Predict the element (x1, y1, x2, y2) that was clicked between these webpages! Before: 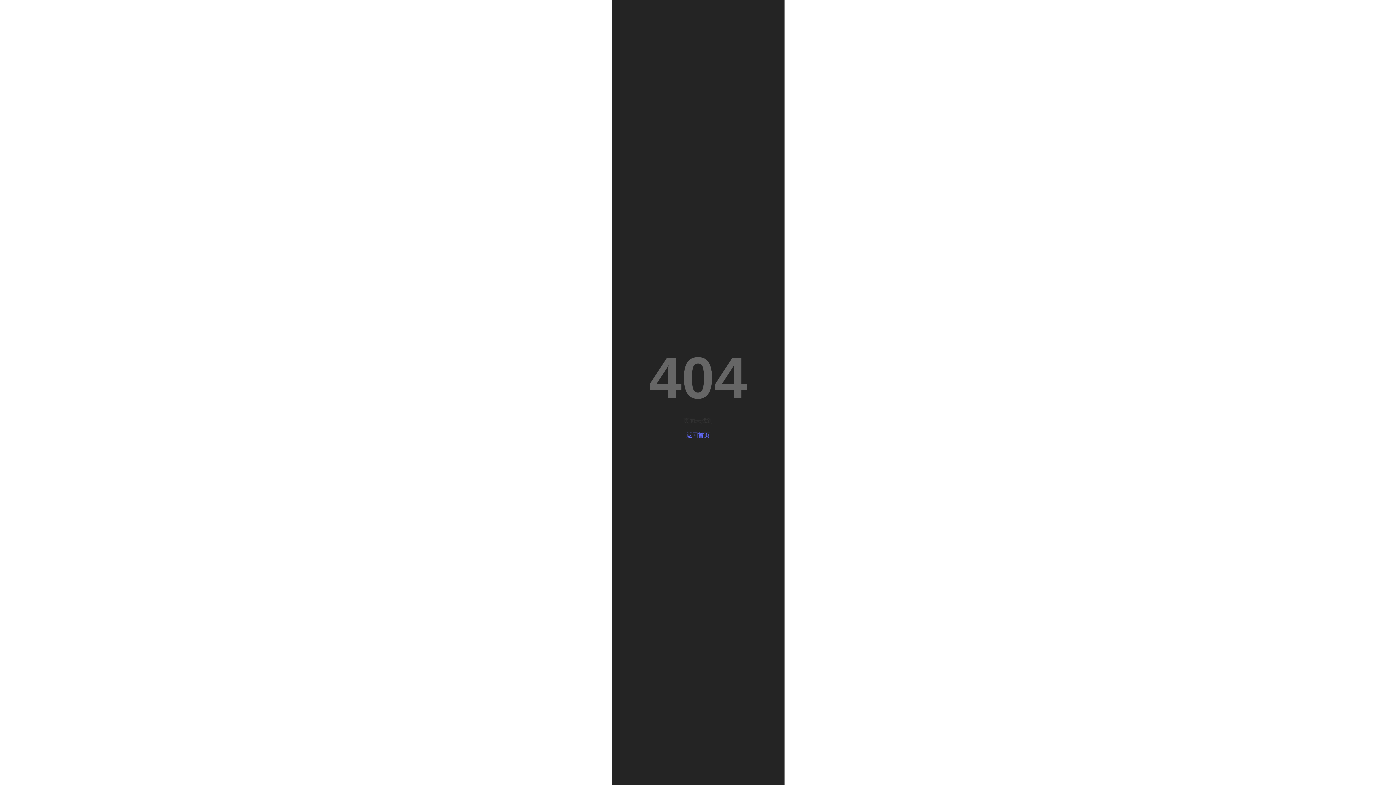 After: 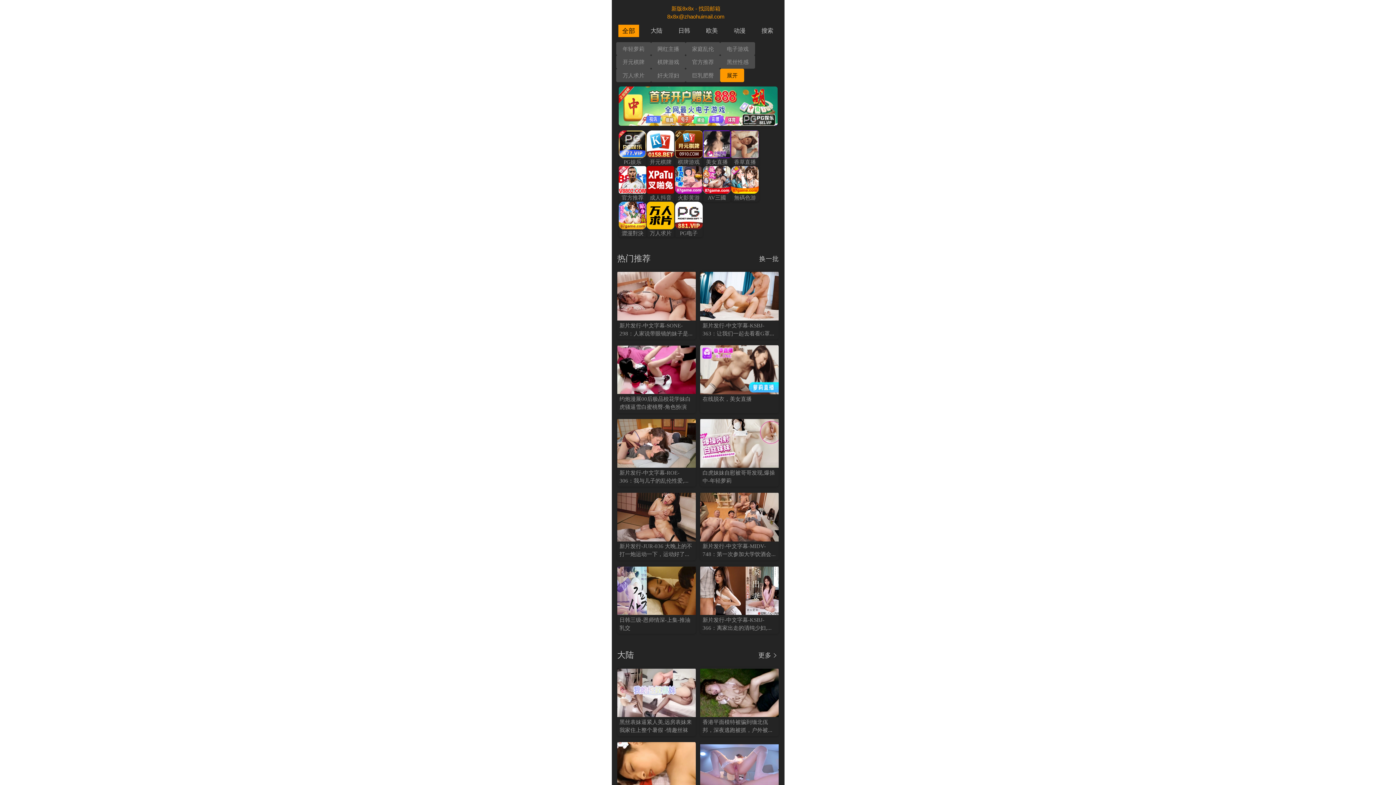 Action: label: 返回首页 bbox: (626, 431, 769, 439)